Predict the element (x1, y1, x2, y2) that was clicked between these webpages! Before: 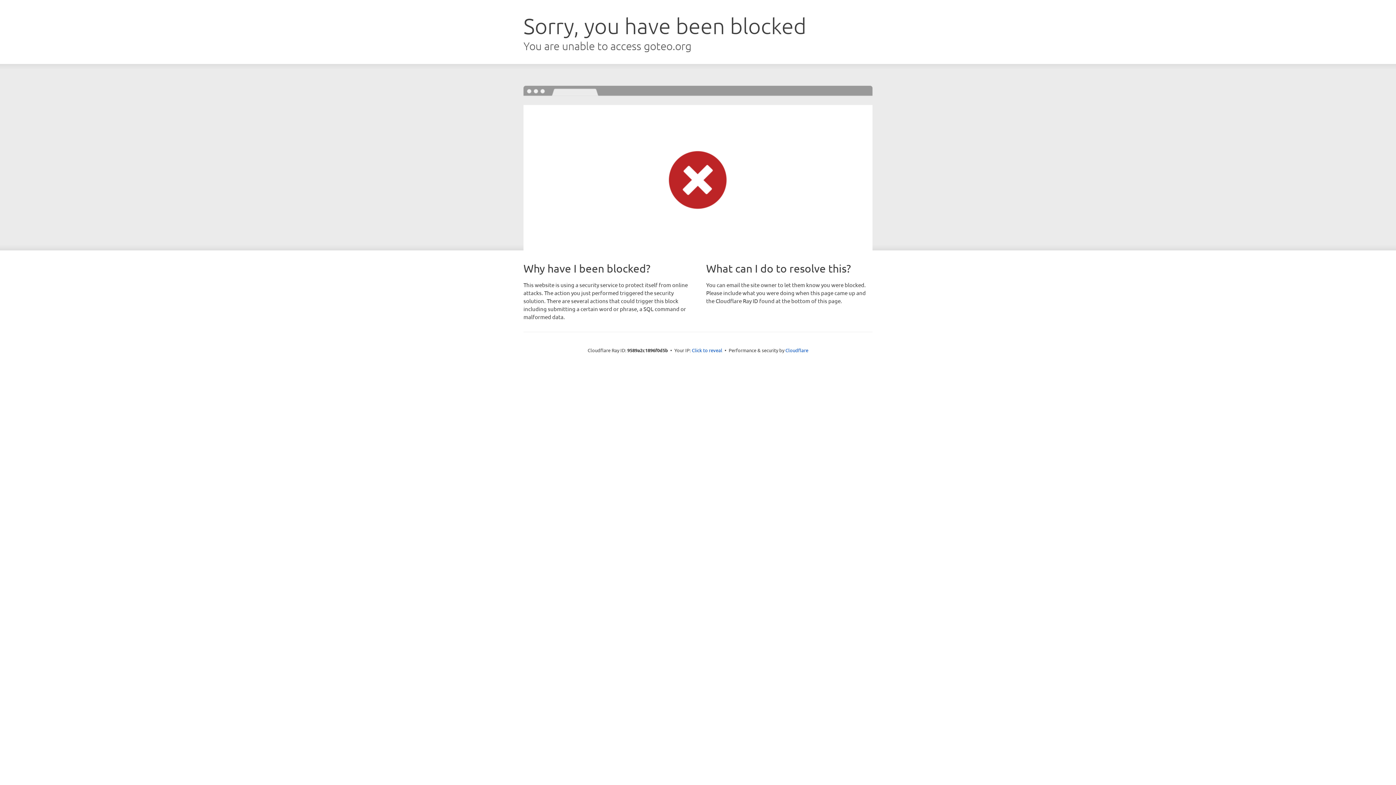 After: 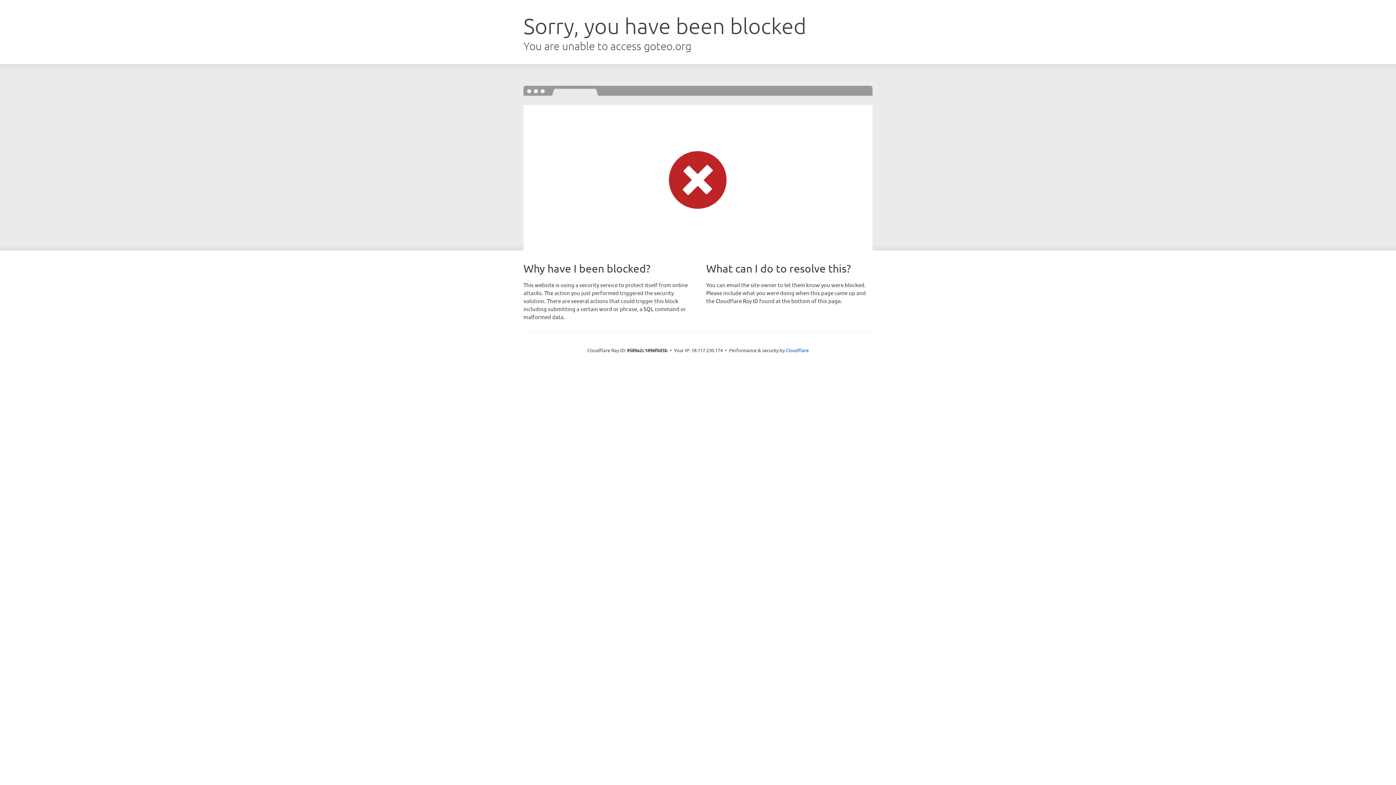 Action: label: Click to reveal bbox: (692, 346, 722, 353)